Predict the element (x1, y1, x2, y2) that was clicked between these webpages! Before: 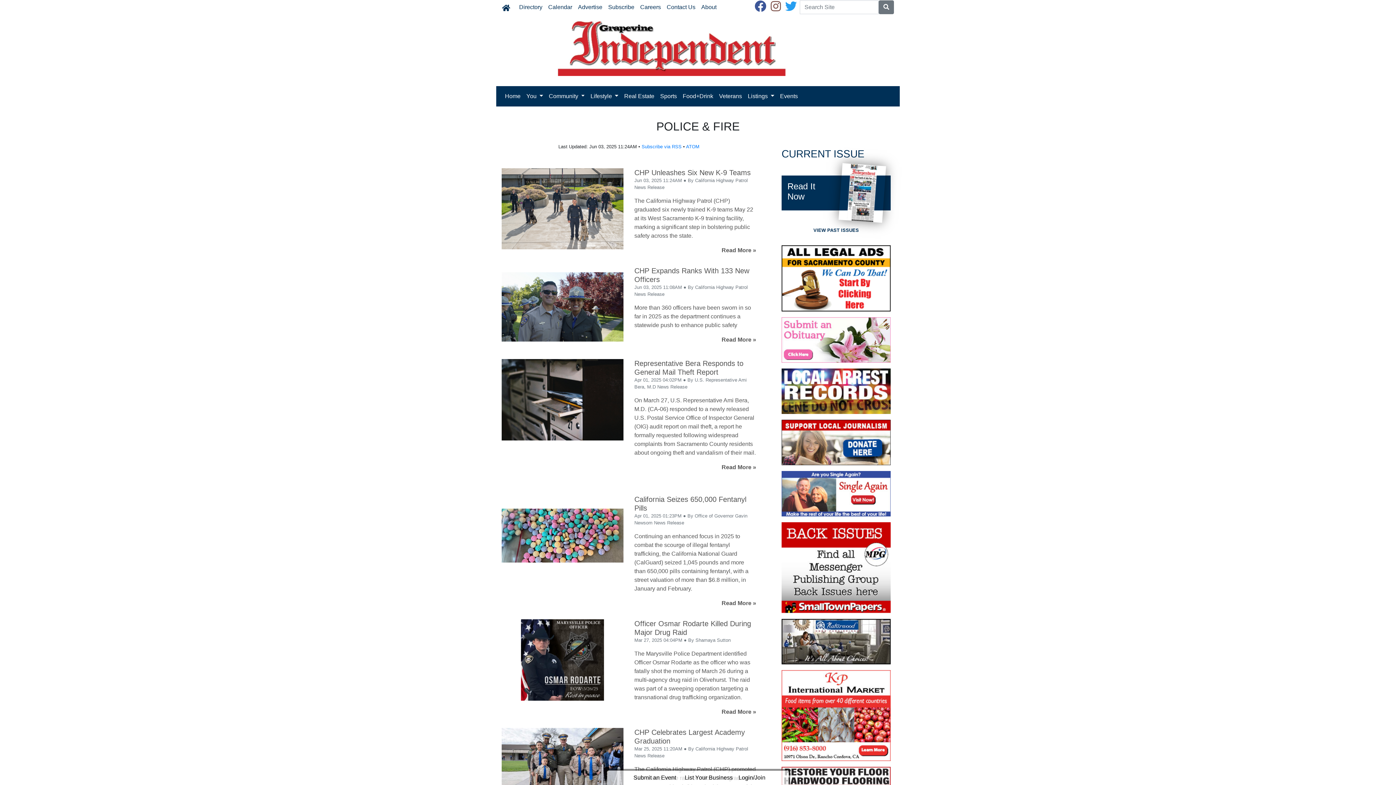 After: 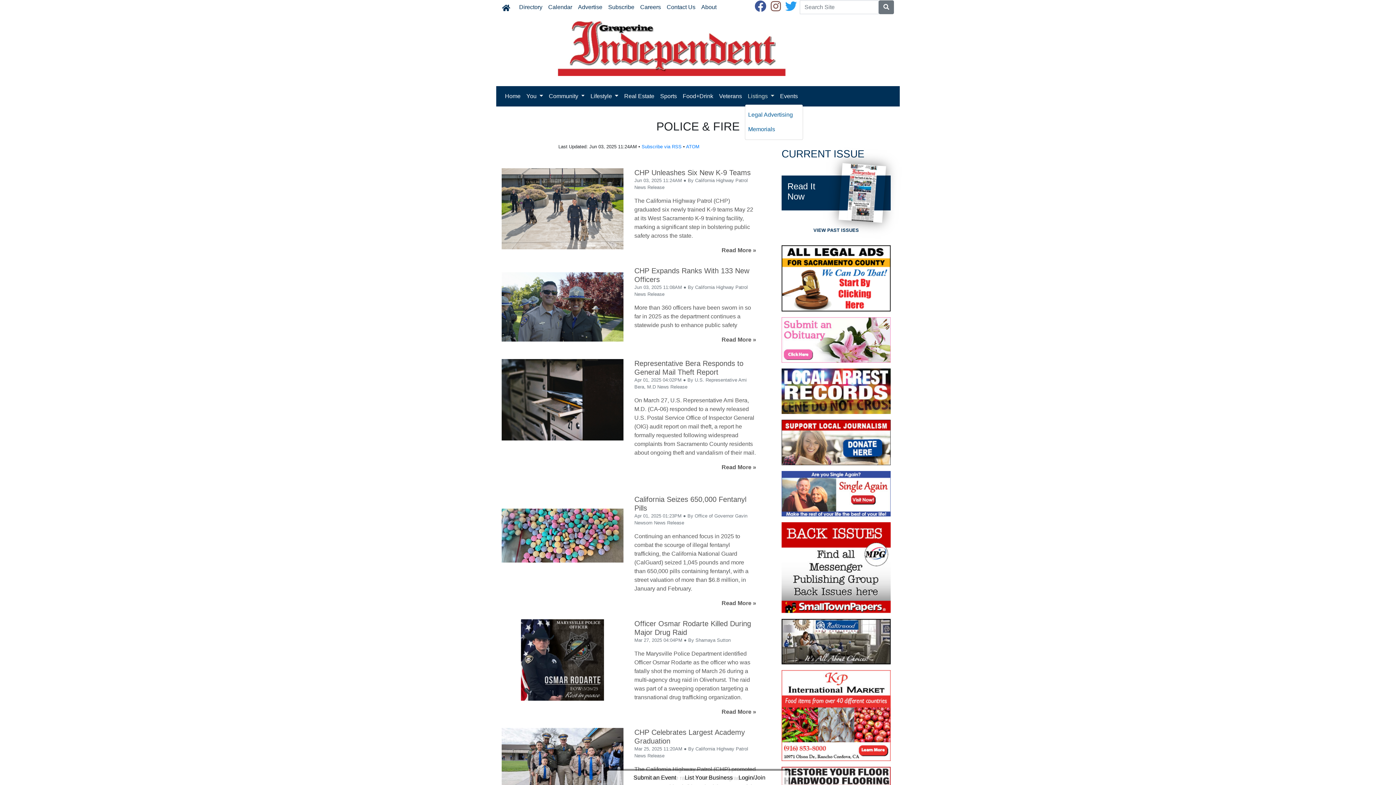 Action: bbox: (745, 89, 777, 103) label: Listings 